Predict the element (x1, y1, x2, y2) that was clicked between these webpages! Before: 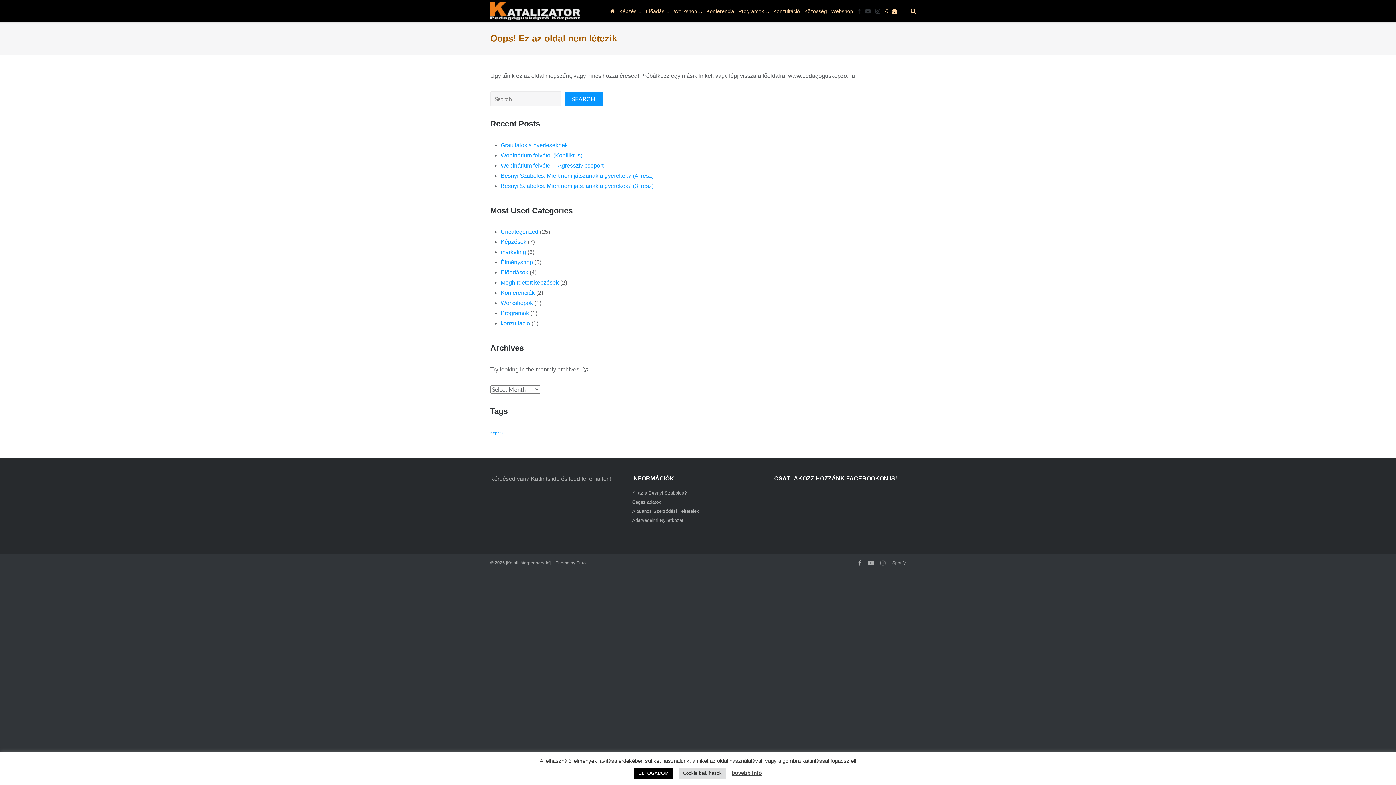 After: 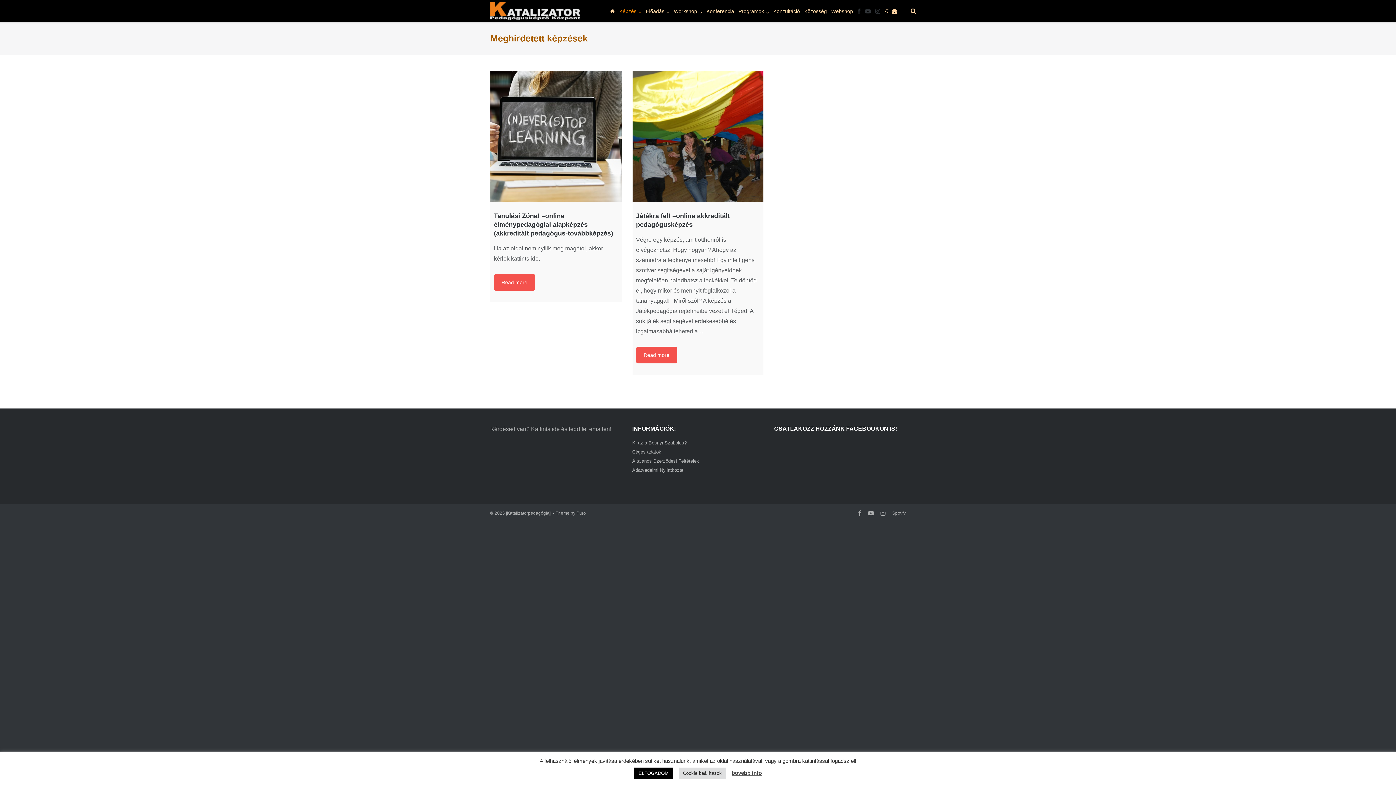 Action: bbox: (619, 0, 641, 22) label: Képzés